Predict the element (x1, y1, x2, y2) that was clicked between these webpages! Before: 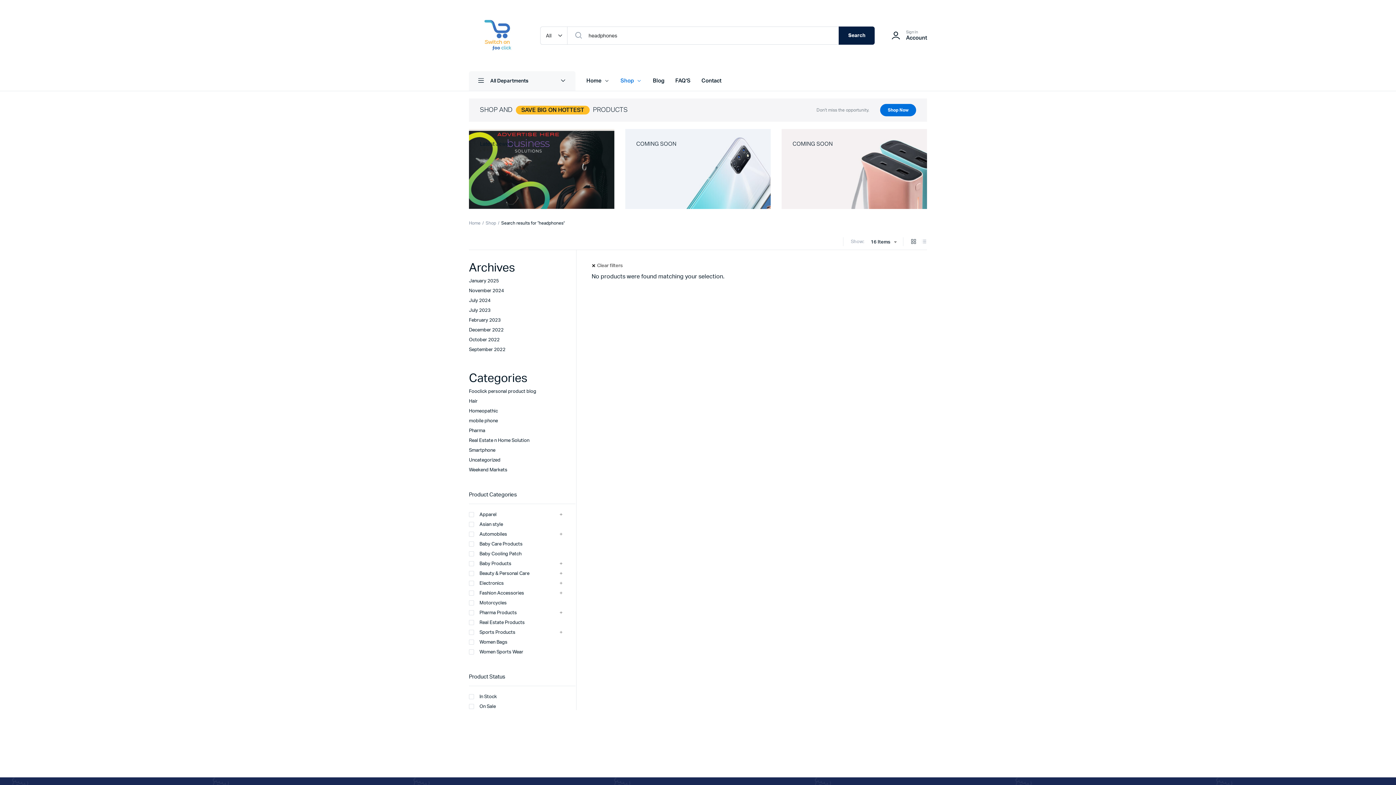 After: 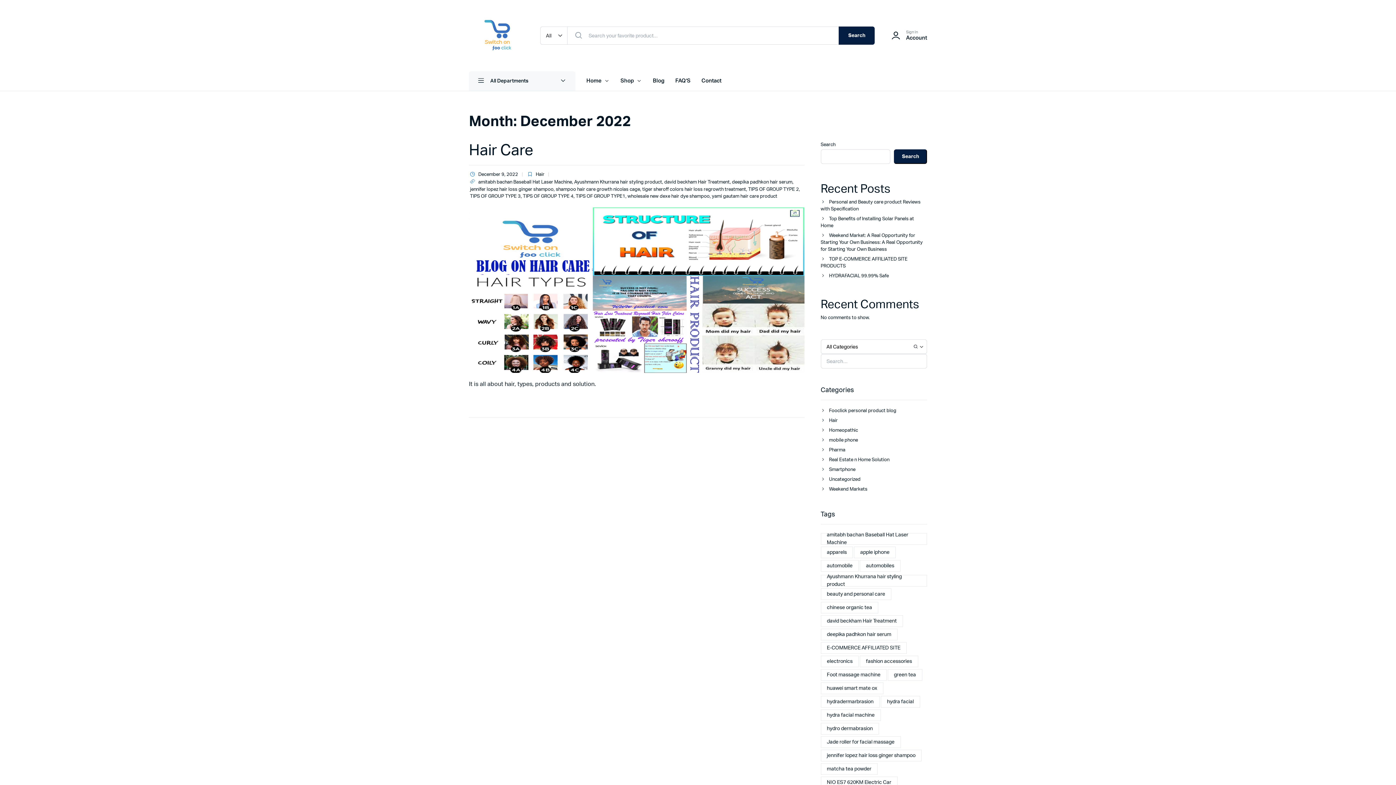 Action: bbox: (469, 326, 503, 333) label: December 2022